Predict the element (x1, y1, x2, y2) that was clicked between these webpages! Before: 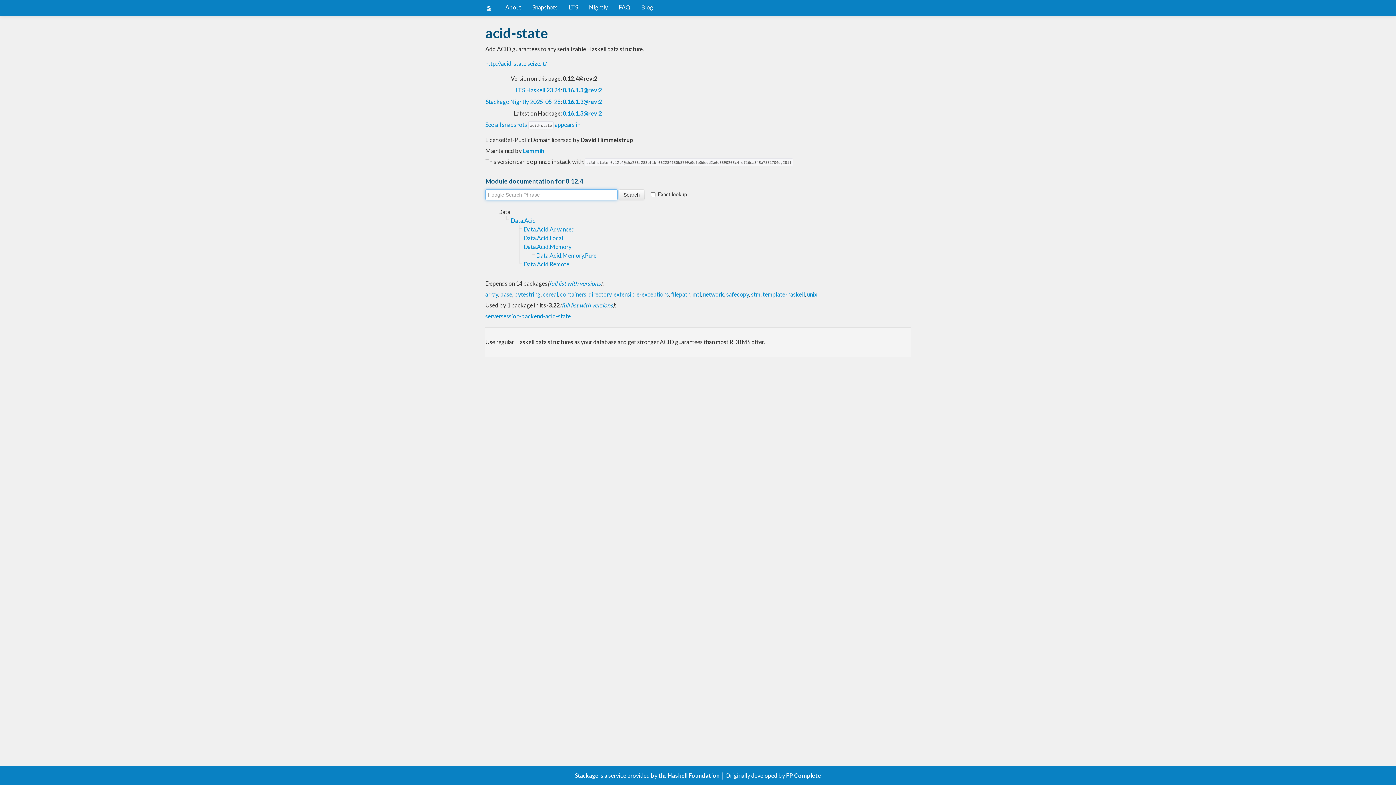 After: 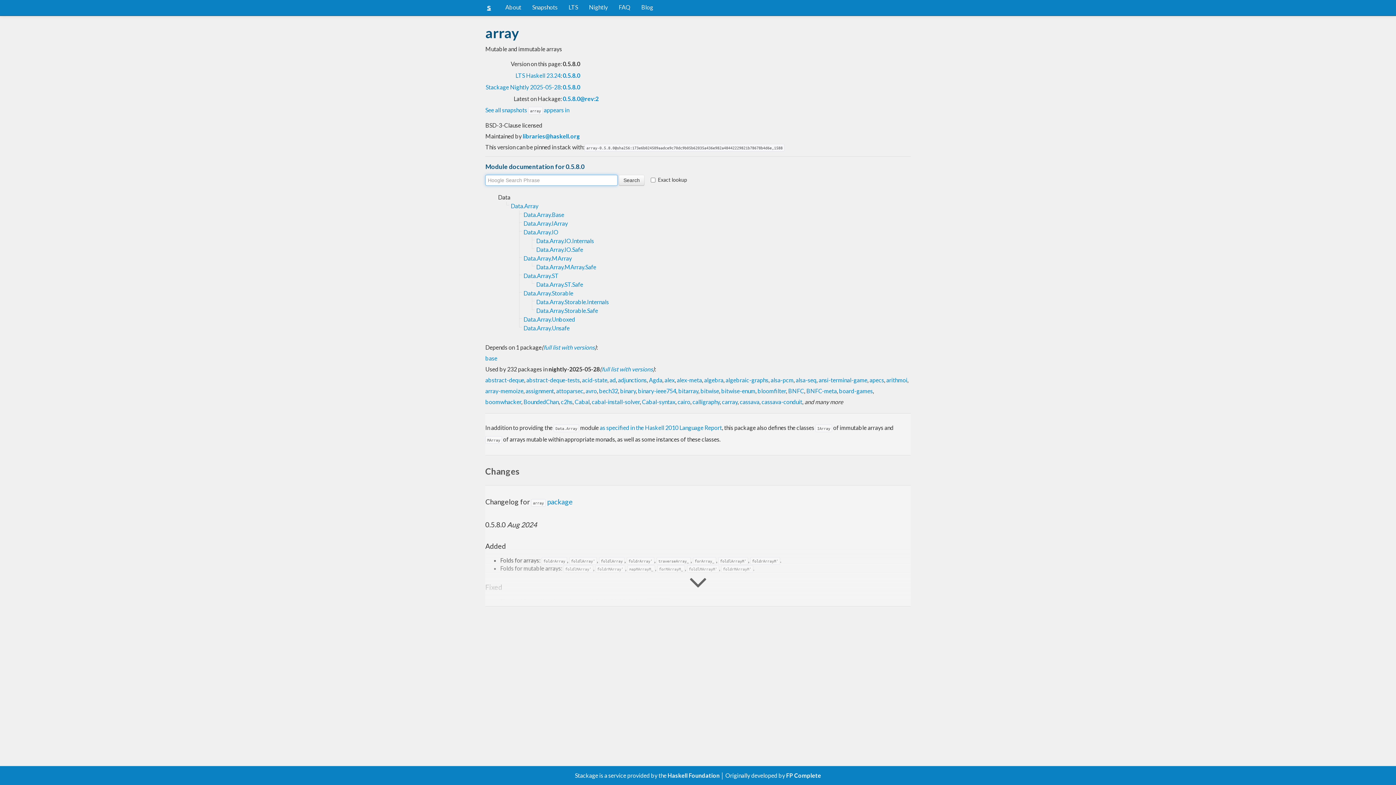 Action: bbox: (485, 290, 498, 297) label: array